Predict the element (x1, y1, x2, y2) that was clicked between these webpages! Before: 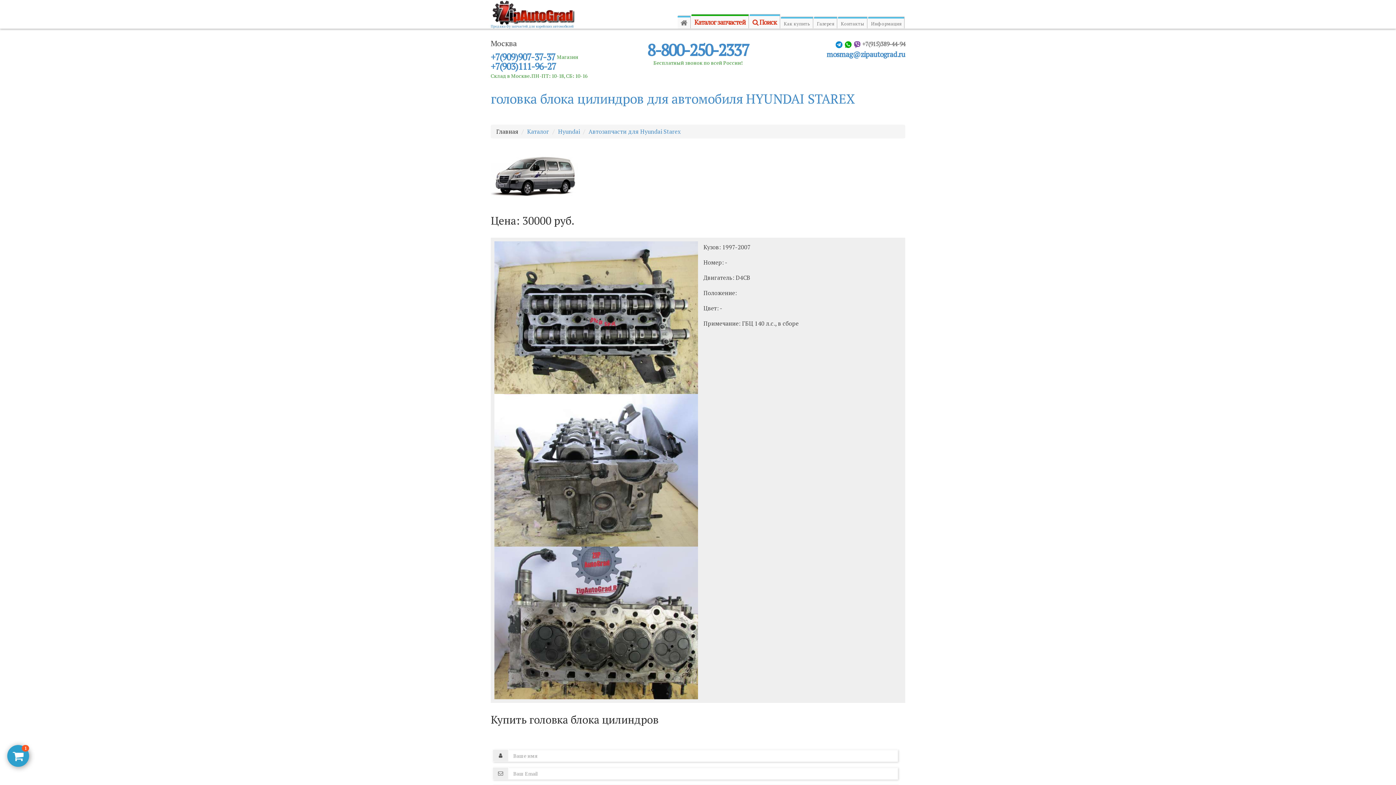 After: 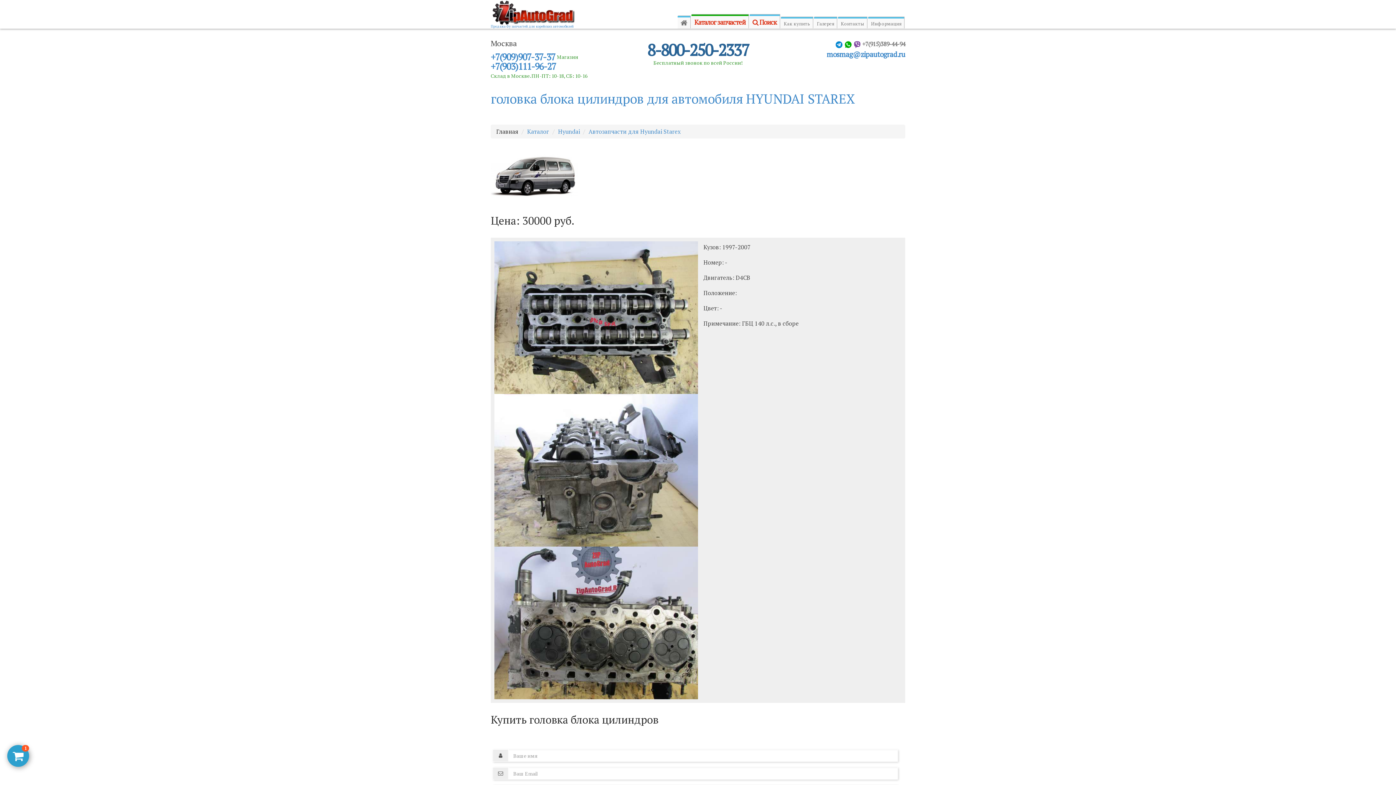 Action: label: 8-800-250-2337 bbox: (647, 38, 748, 60)